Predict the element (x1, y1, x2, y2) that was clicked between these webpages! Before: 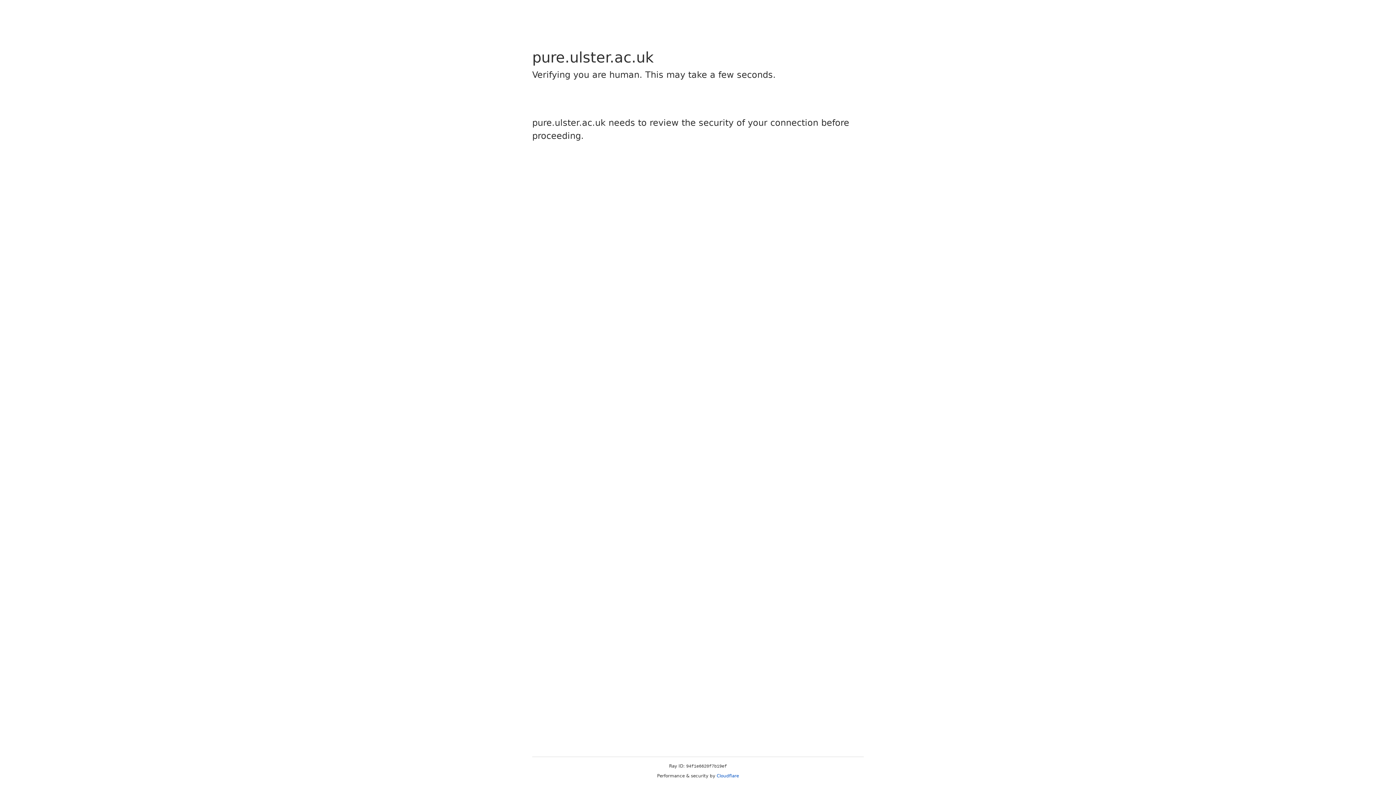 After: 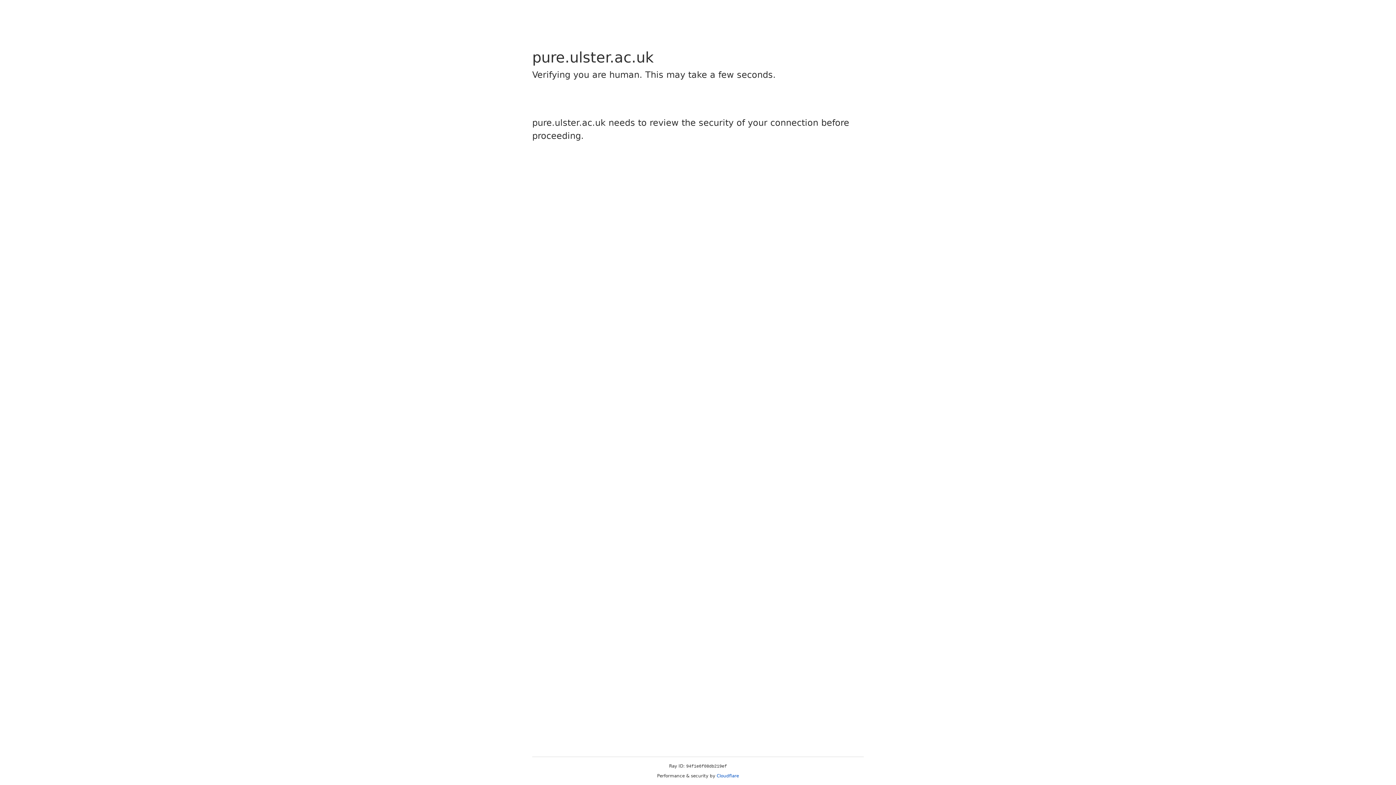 Action: label: Cloudflare bbox: (716, 773, 739, 778)